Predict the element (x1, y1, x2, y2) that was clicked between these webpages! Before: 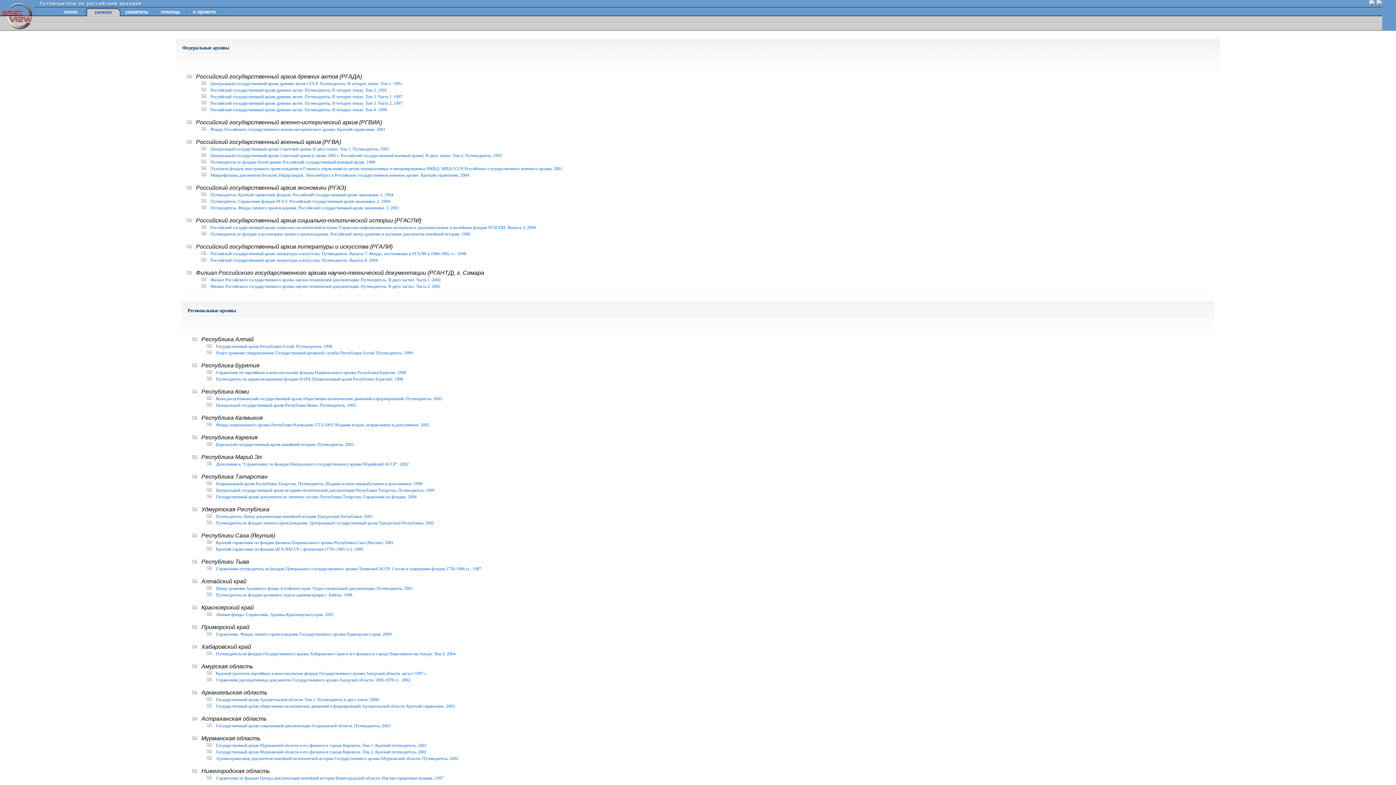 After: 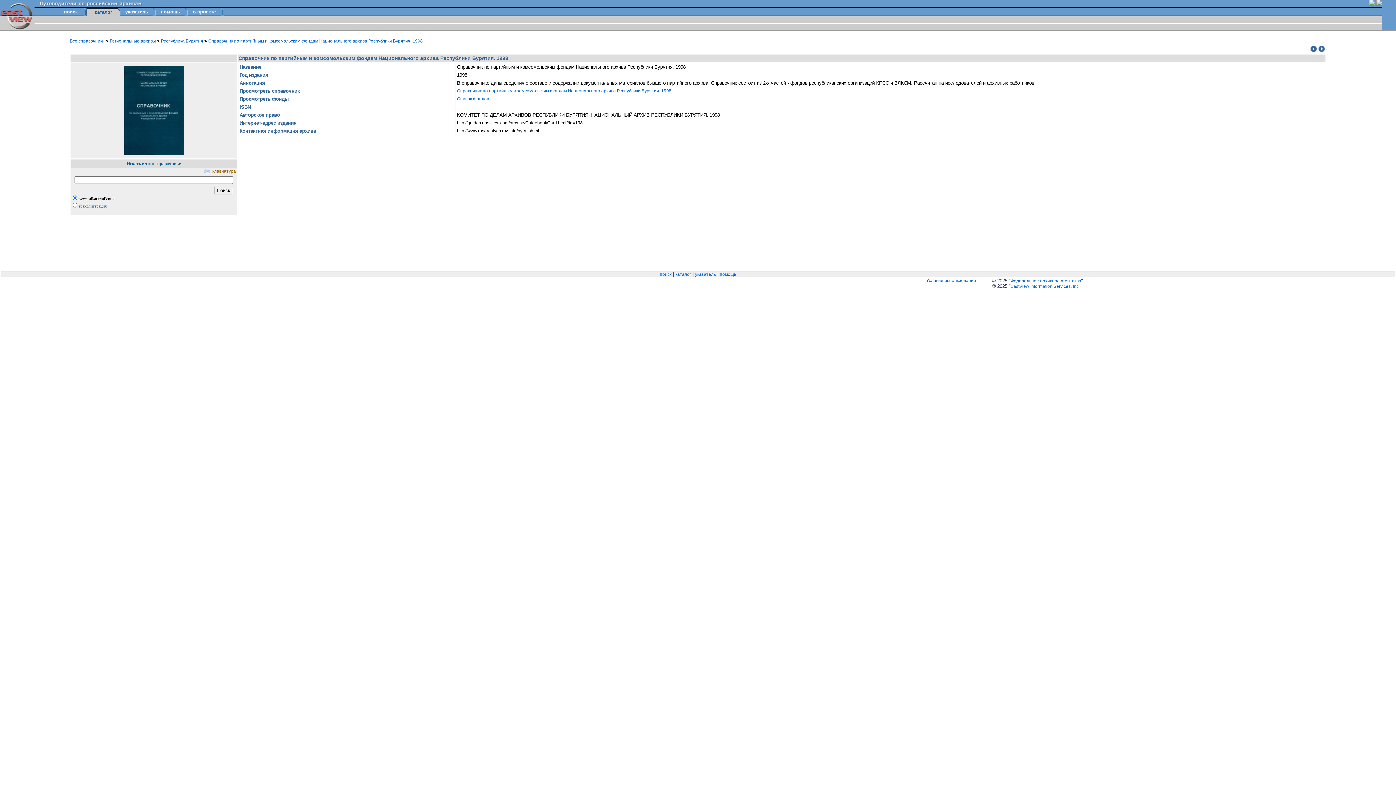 Action: label: Справочник по партийным и комсомольским фондам Национального архива Республики Бурятия. 1998 bbox: (216, 370, 406, 375)